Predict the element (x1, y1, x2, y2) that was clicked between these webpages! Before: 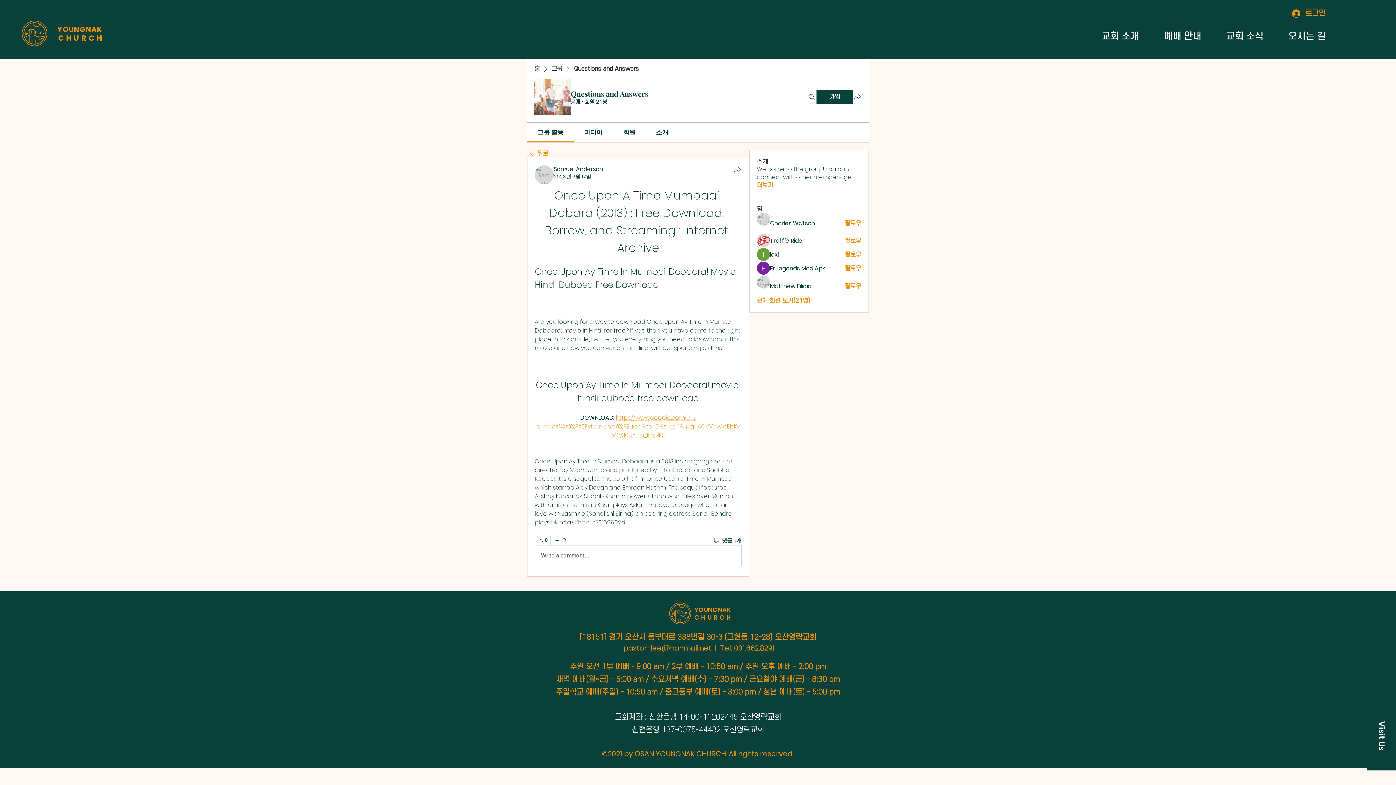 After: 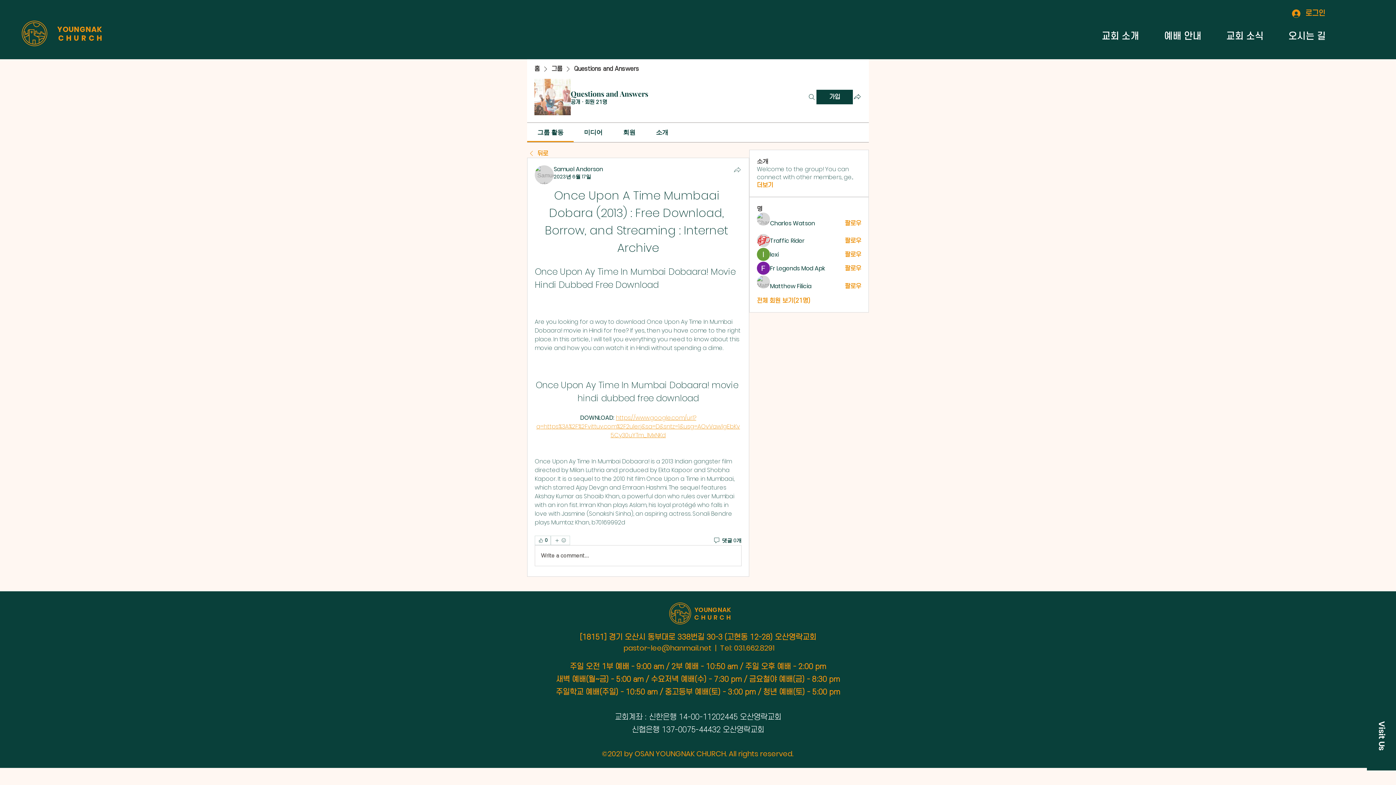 Action: label: 공유 bbox: (733, 165, 741, 174)